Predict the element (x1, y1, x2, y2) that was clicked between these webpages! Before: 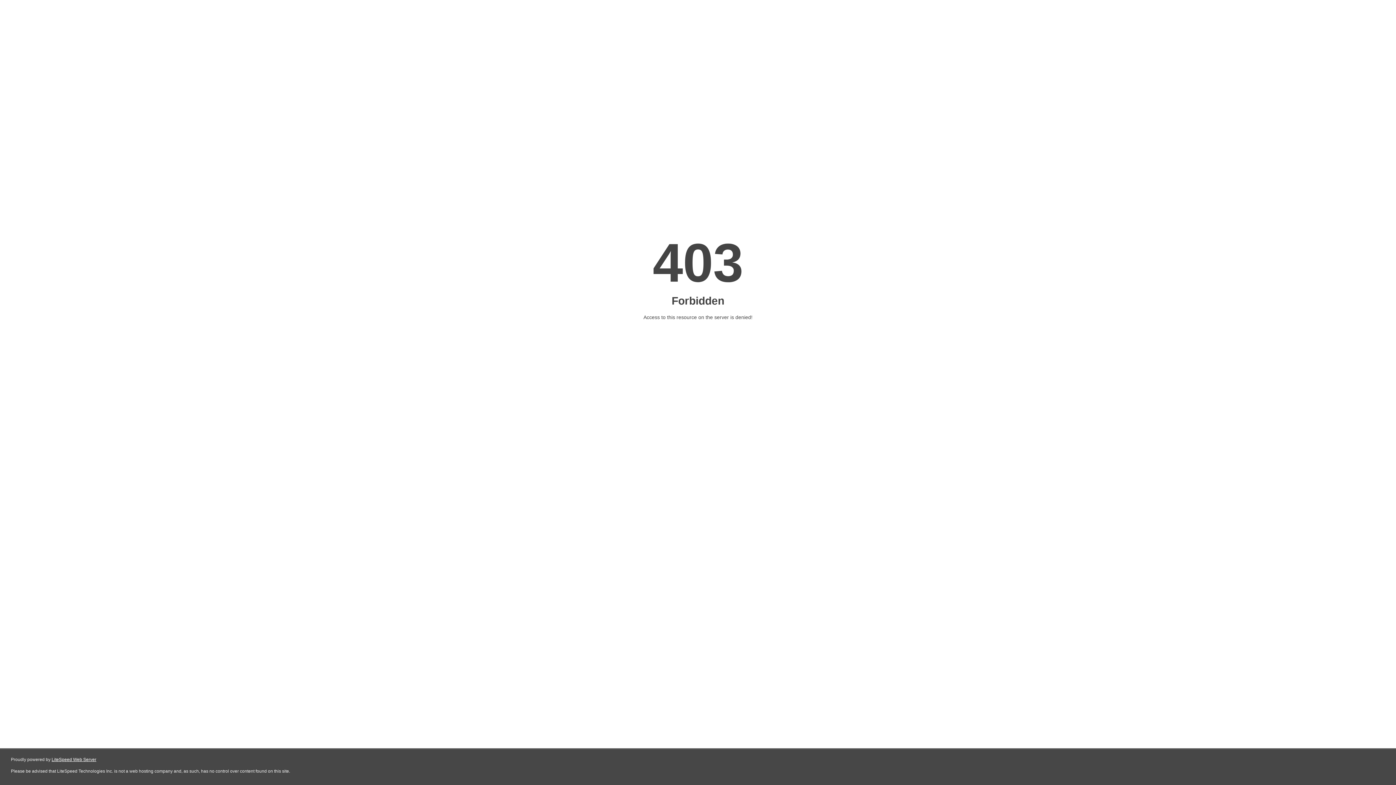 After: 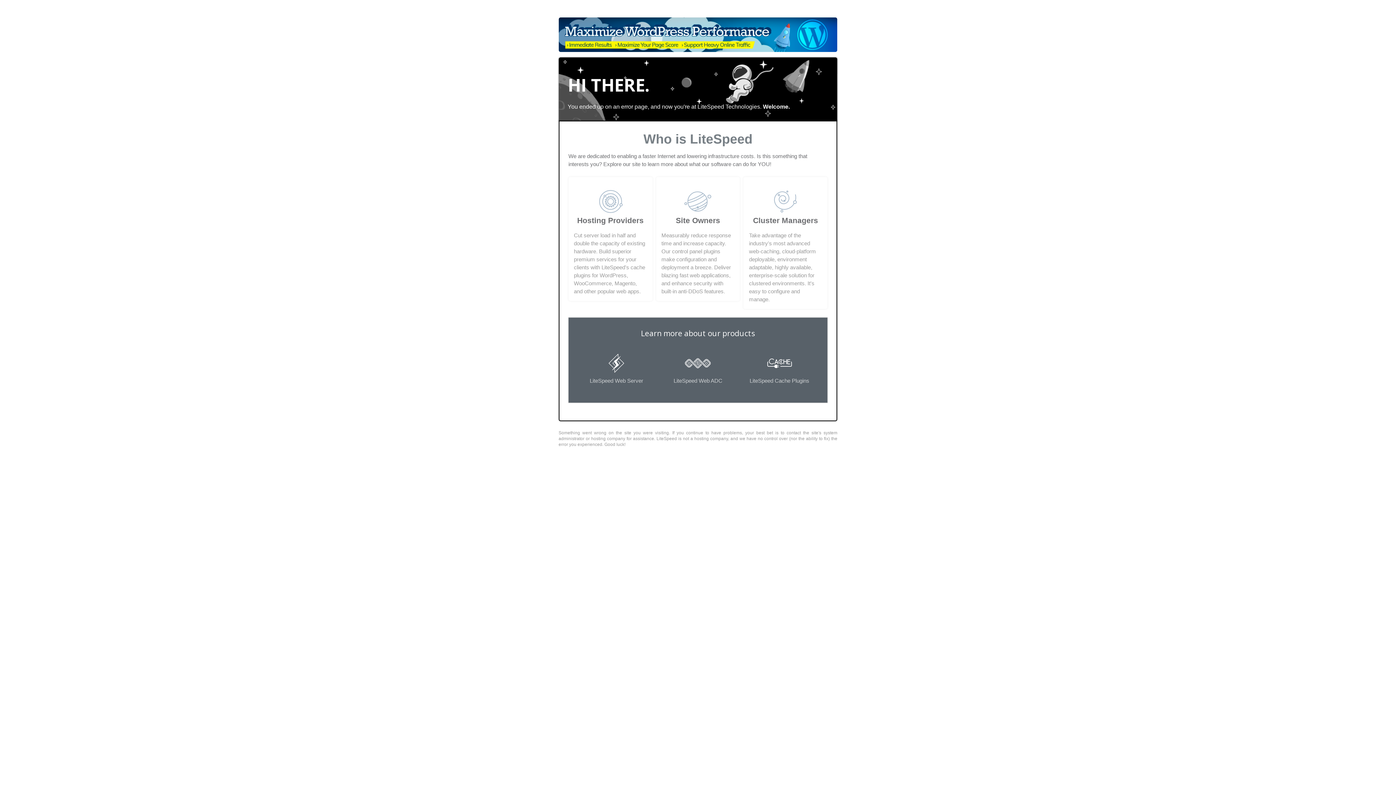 Action: label: LiteSpeed Web Server bbox: (51, 757, 96, 762)